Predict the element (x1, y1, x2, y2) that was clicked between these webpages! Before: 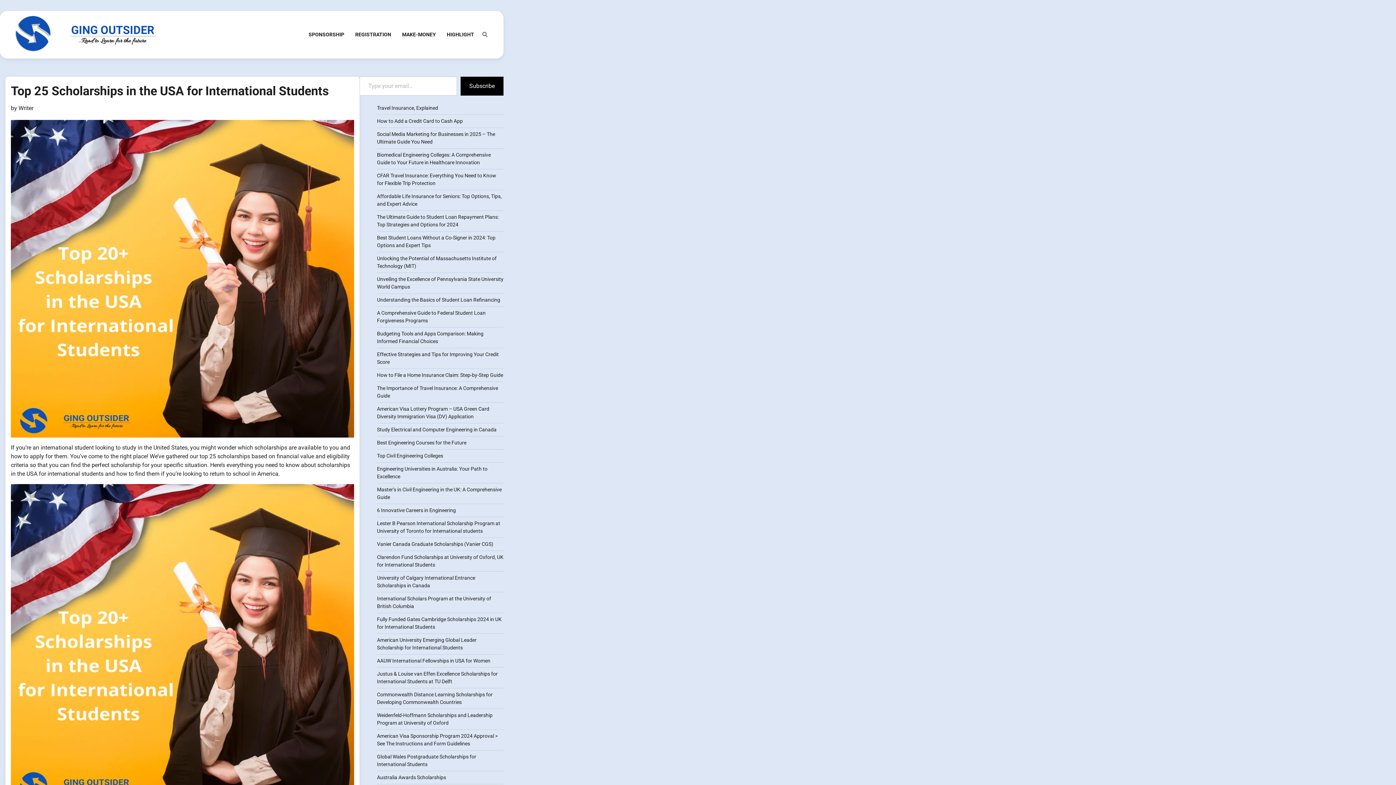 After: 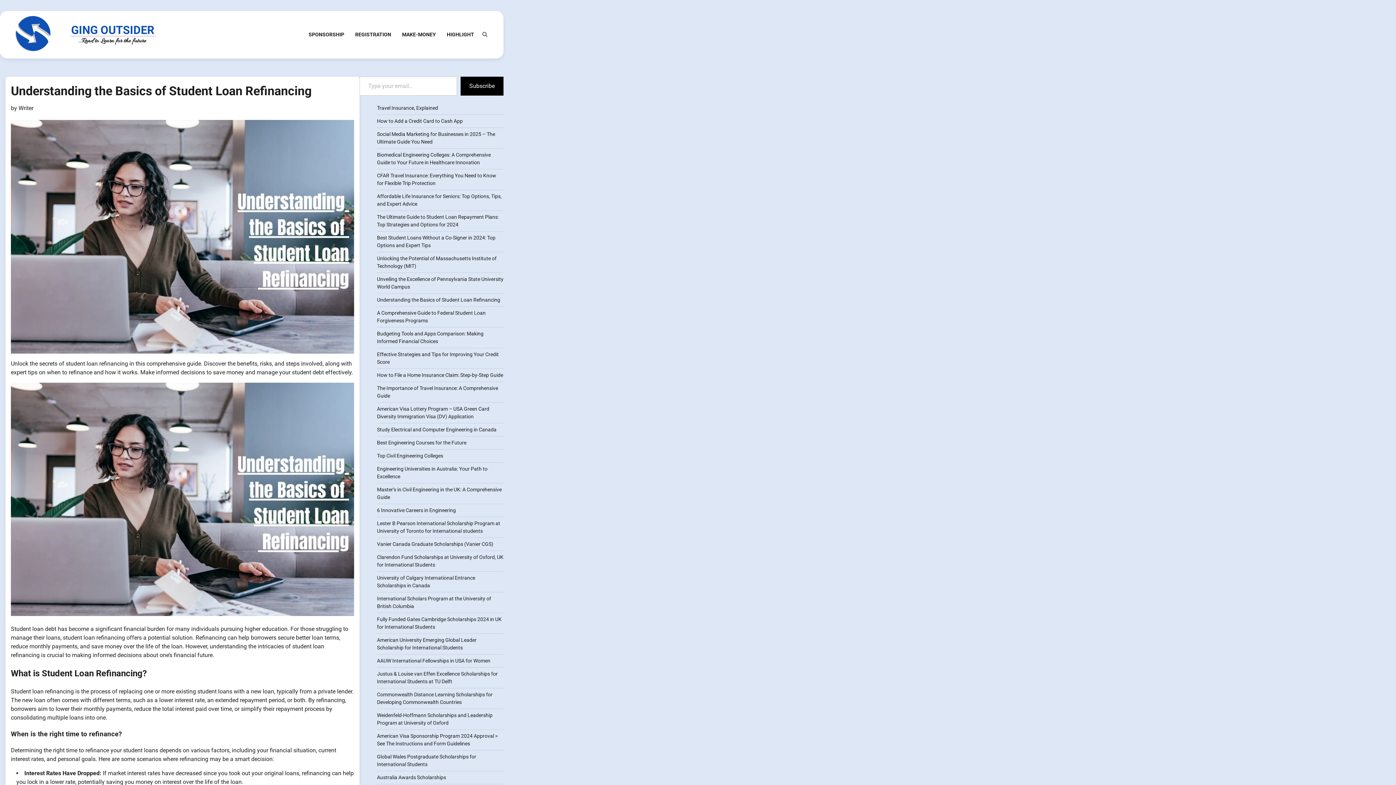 Action: label: Understanding the Basics of Student Loan Refinancing bbox: (377, 297, 500, 302)